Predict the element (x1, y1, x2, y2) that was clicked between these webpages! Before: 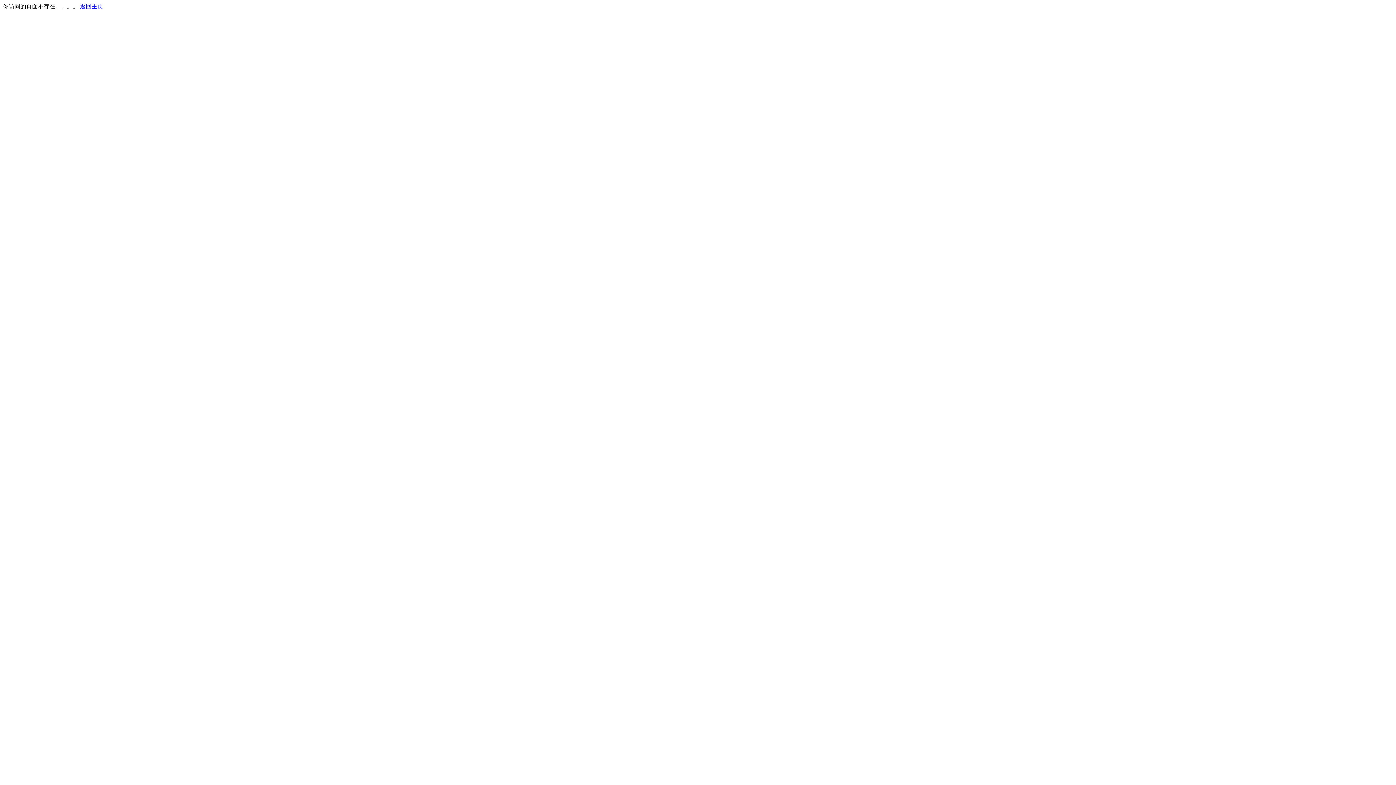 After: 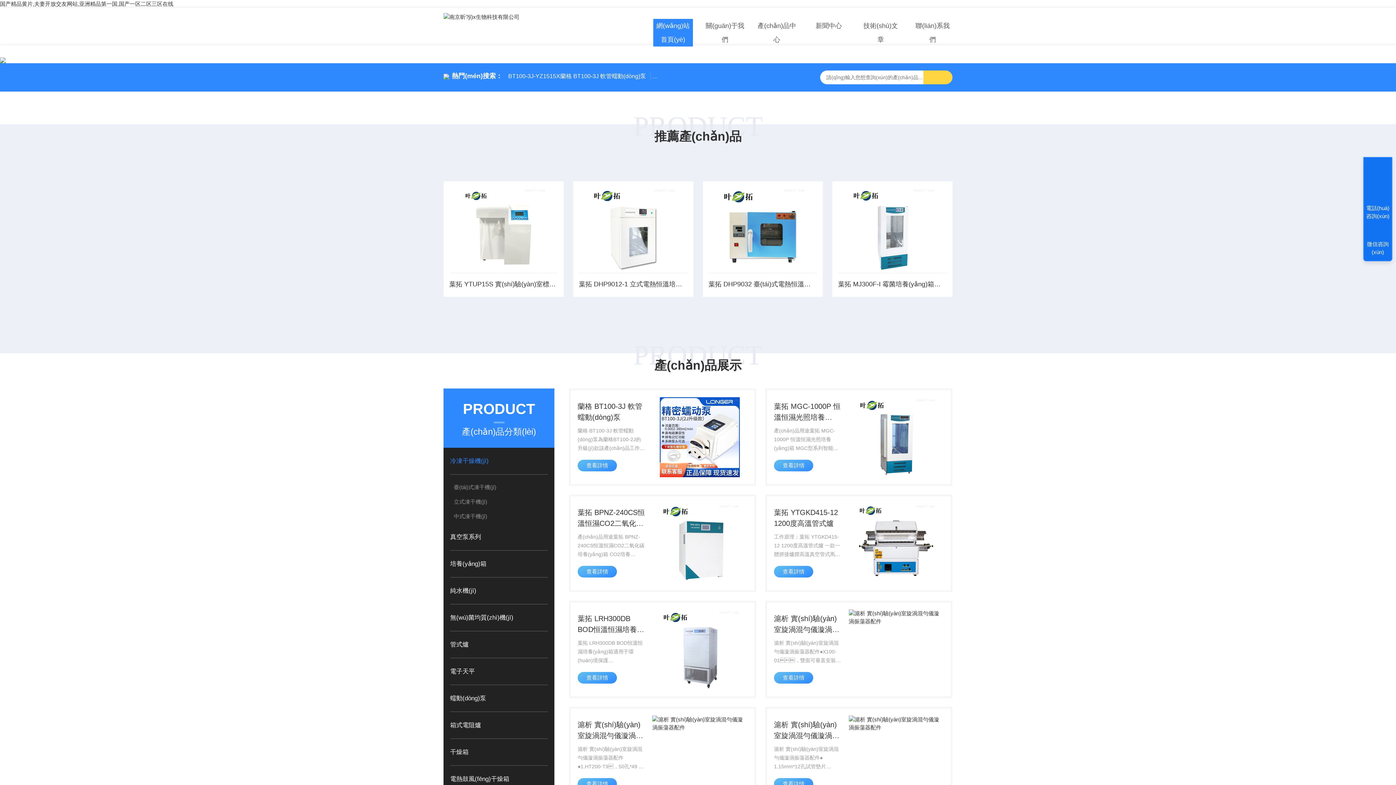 Action: bbox: (80, 3, 103, 9) label: 返回主页